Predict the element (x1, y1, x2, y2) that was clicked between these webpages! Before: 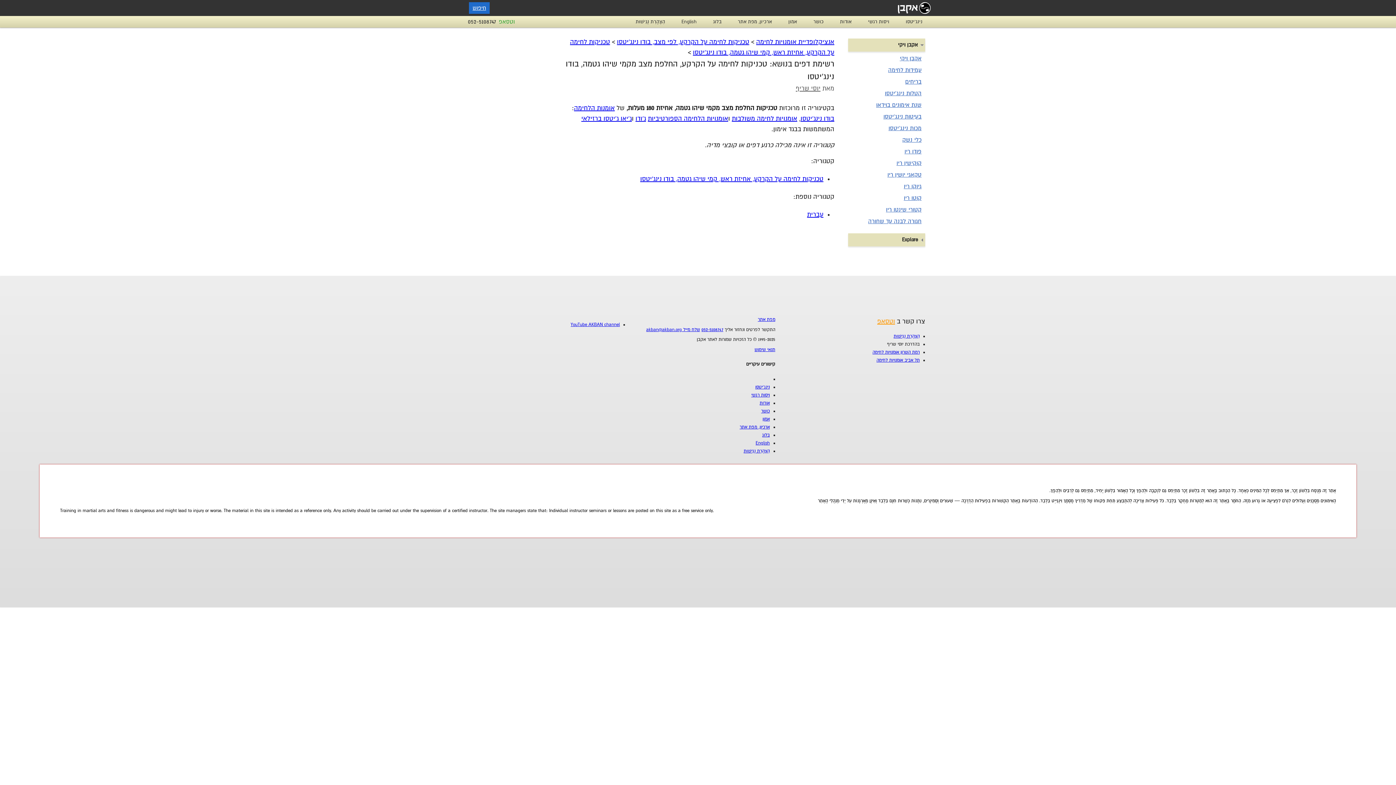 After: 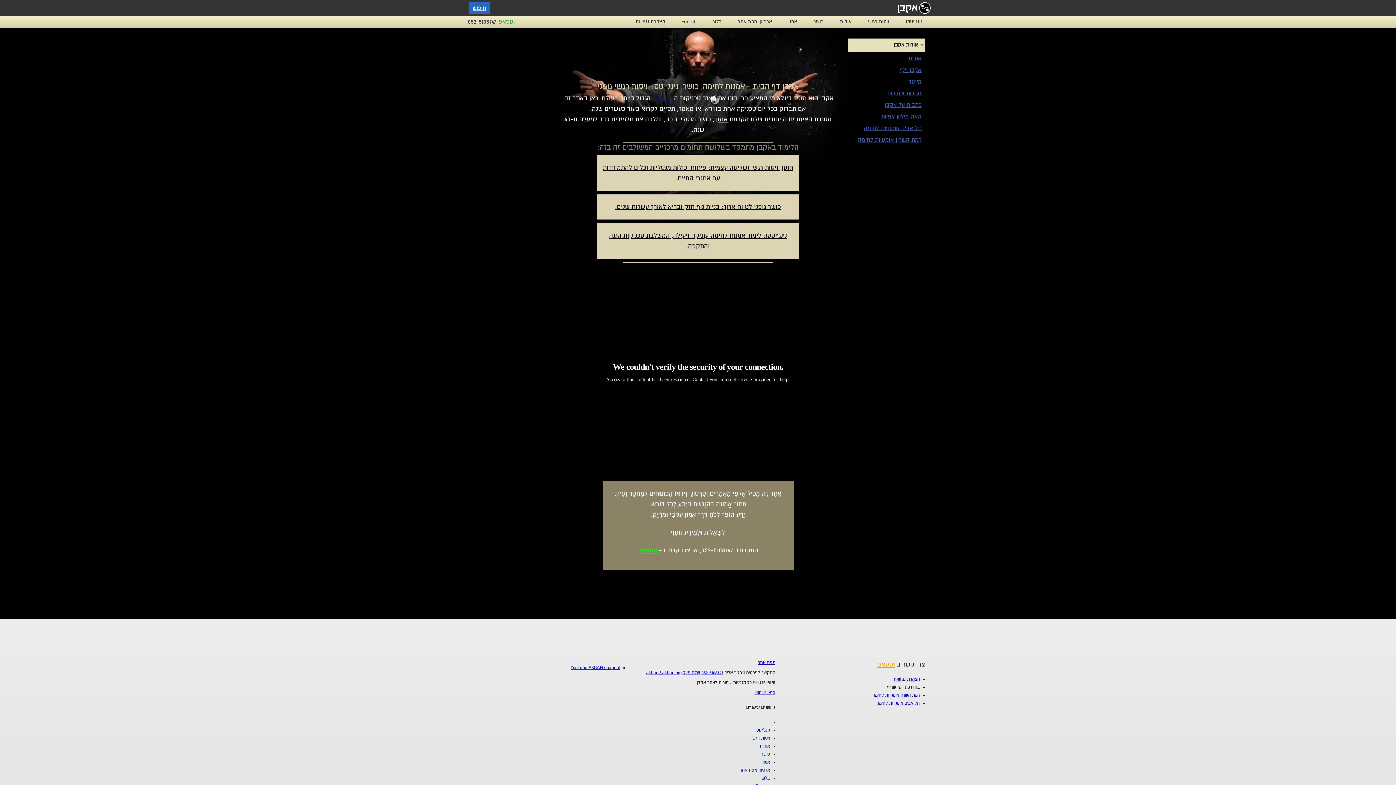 Action: bbox: (898, 8, 930, 15)